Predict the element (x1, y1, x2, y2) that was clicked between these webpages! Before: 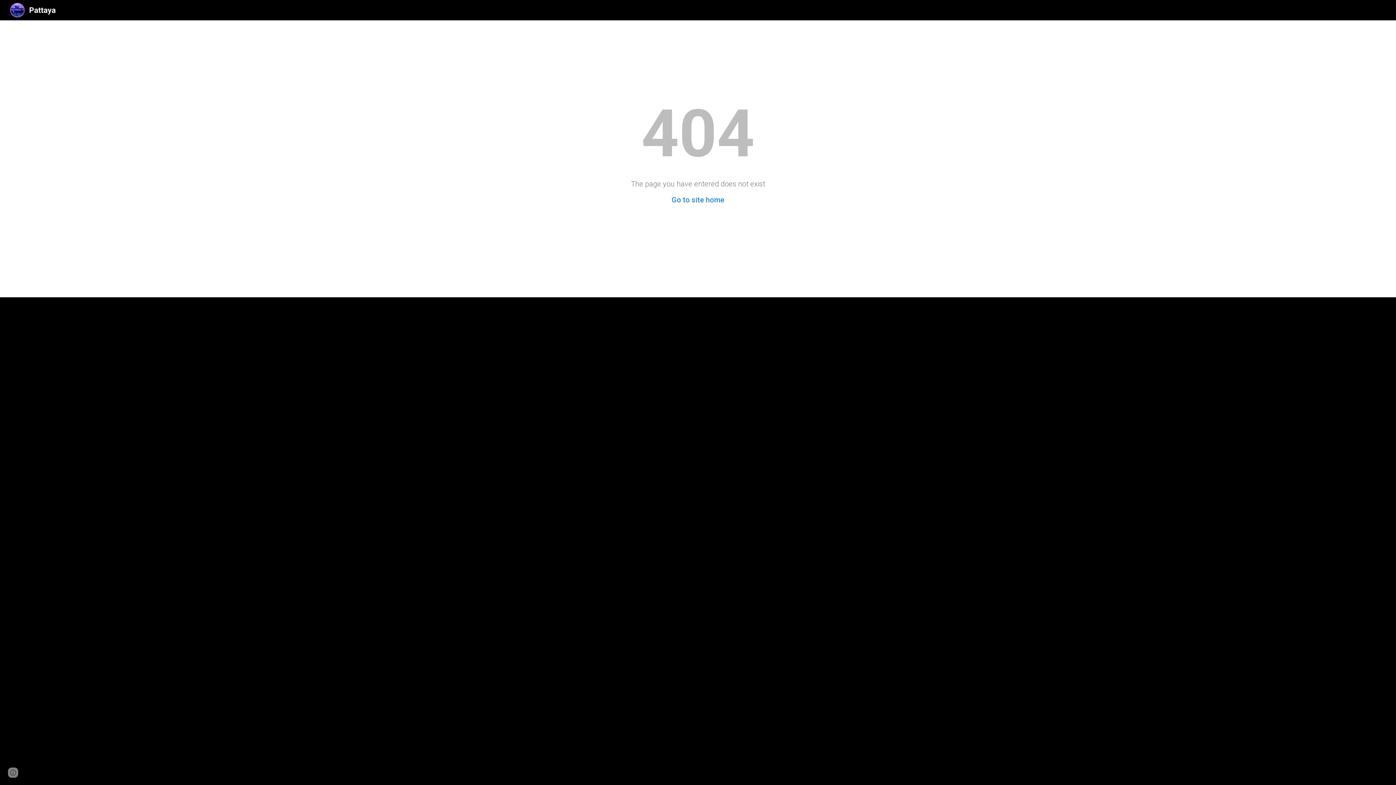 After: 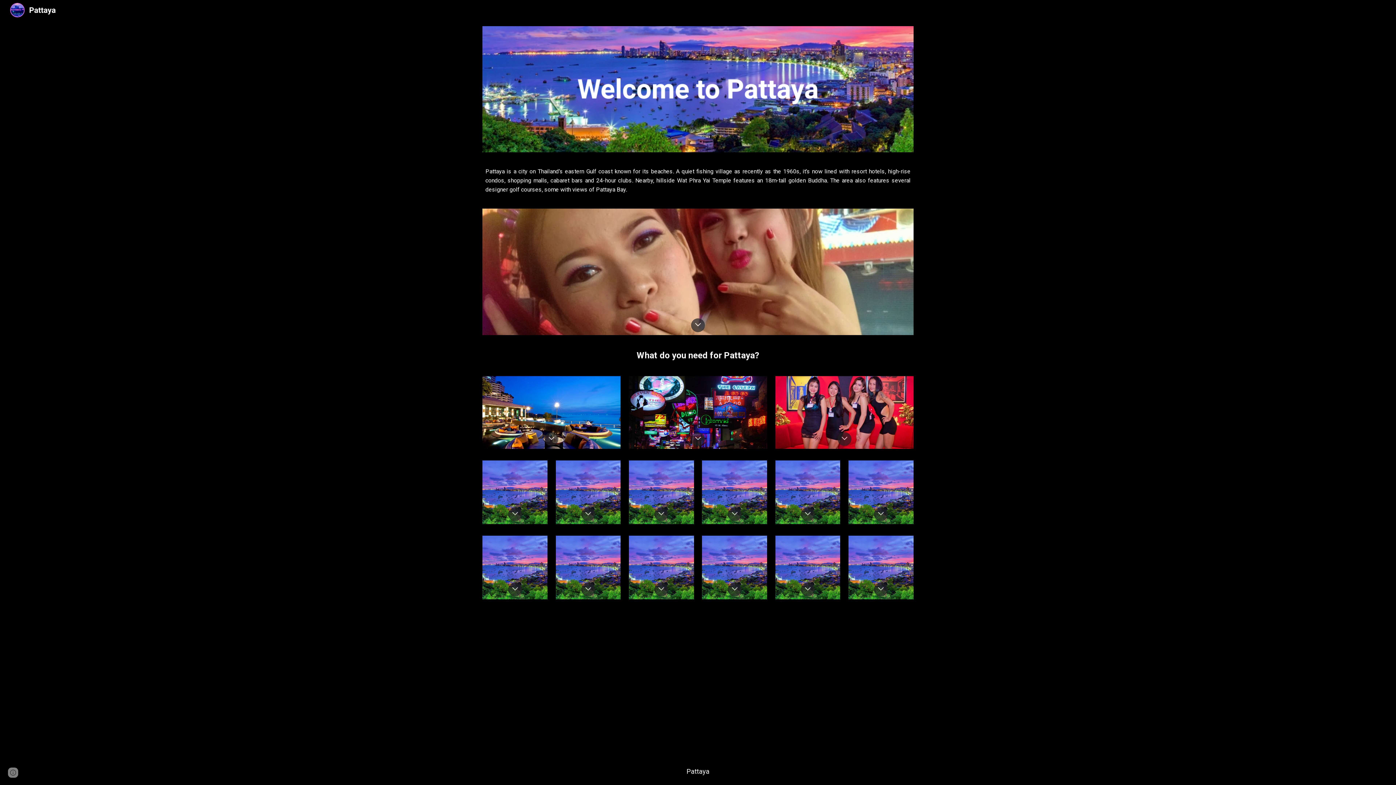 Action: bbox: (5, 5, 79, 13)